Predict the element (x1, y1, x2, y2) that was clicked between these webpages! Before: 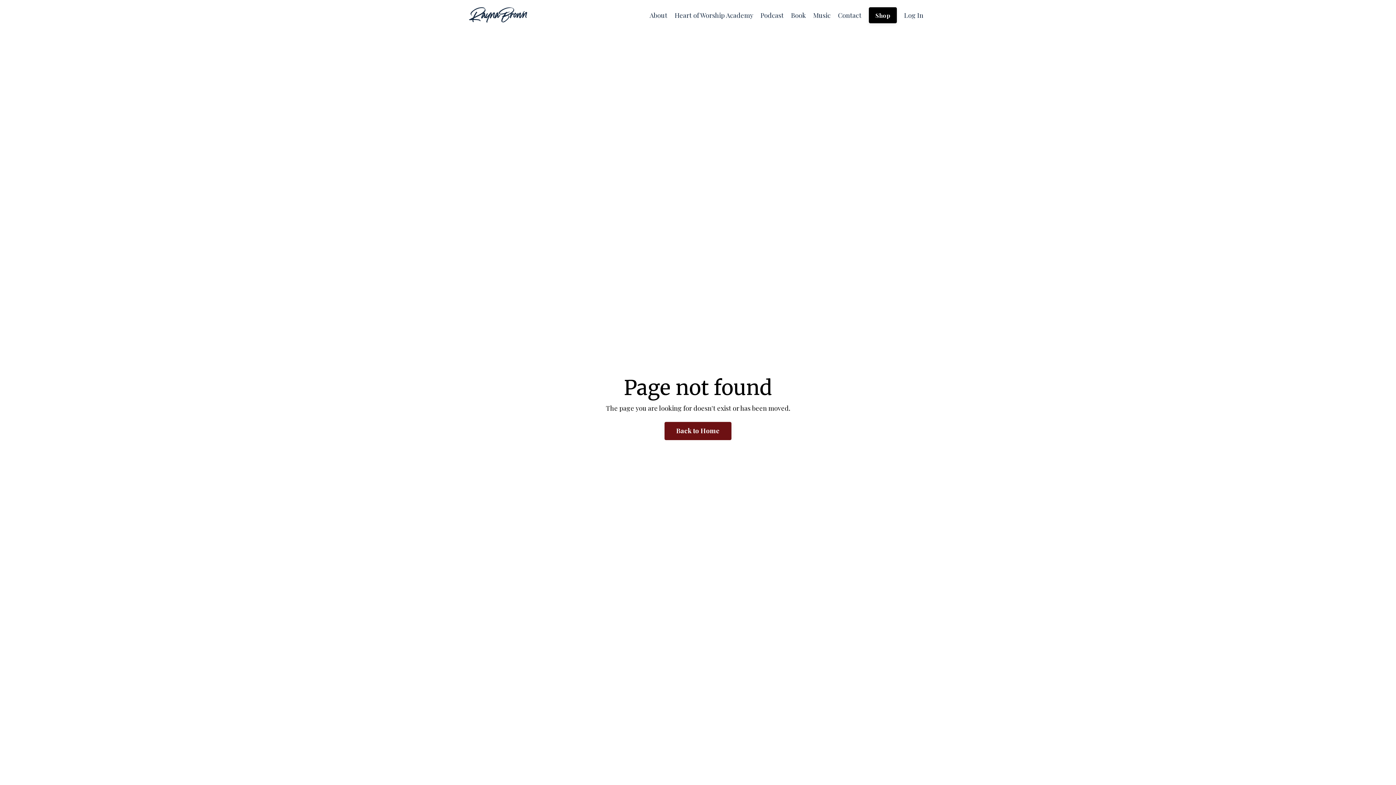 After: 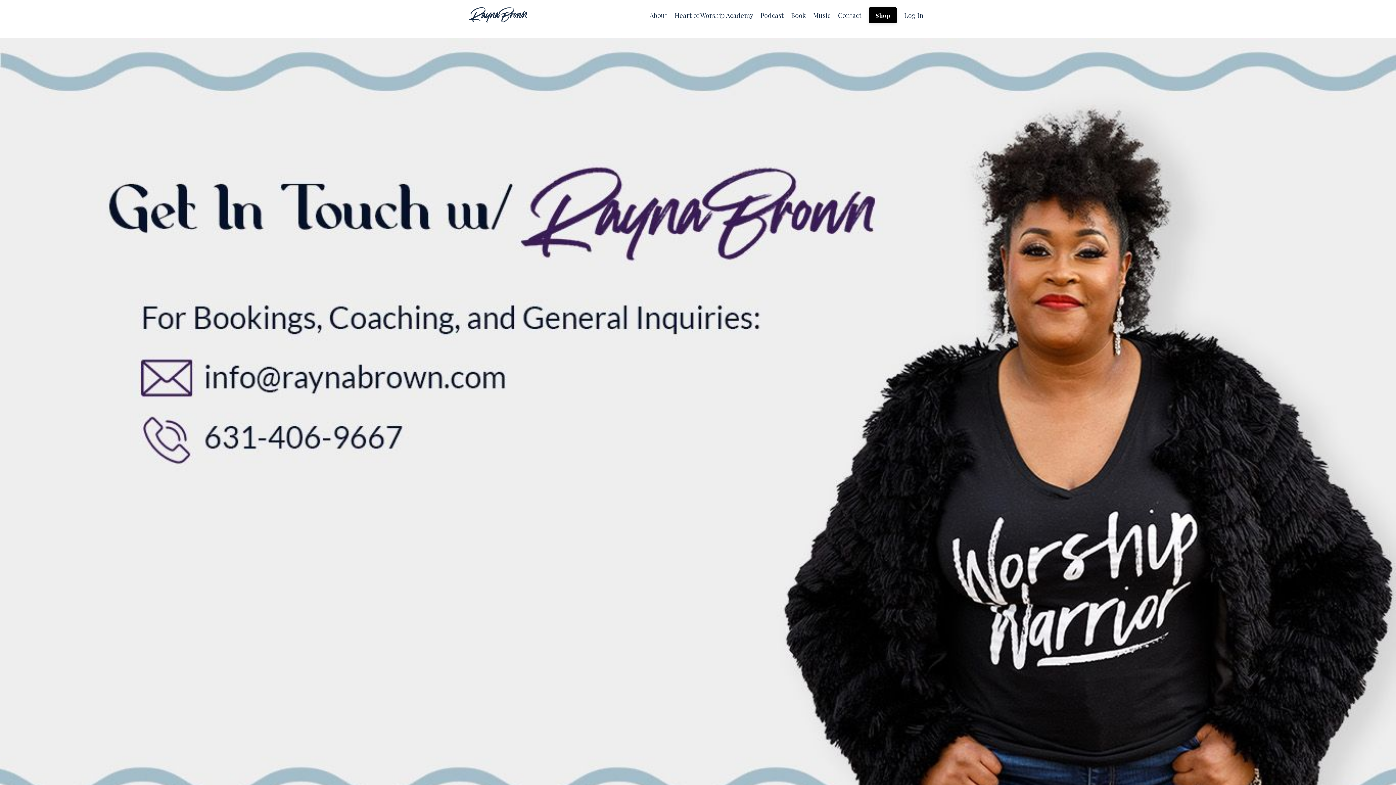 Action: label: Contact bbox: (838, 10, 861, 20)